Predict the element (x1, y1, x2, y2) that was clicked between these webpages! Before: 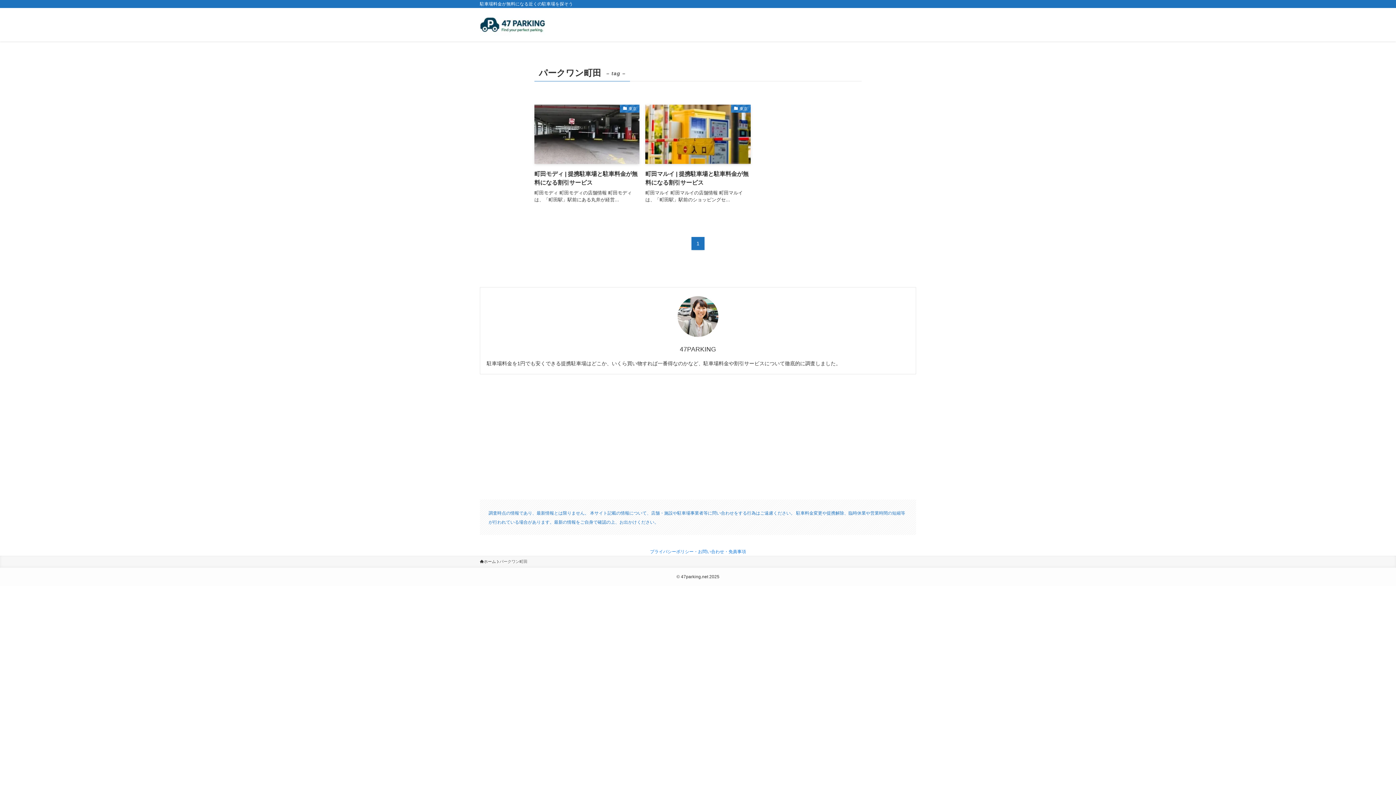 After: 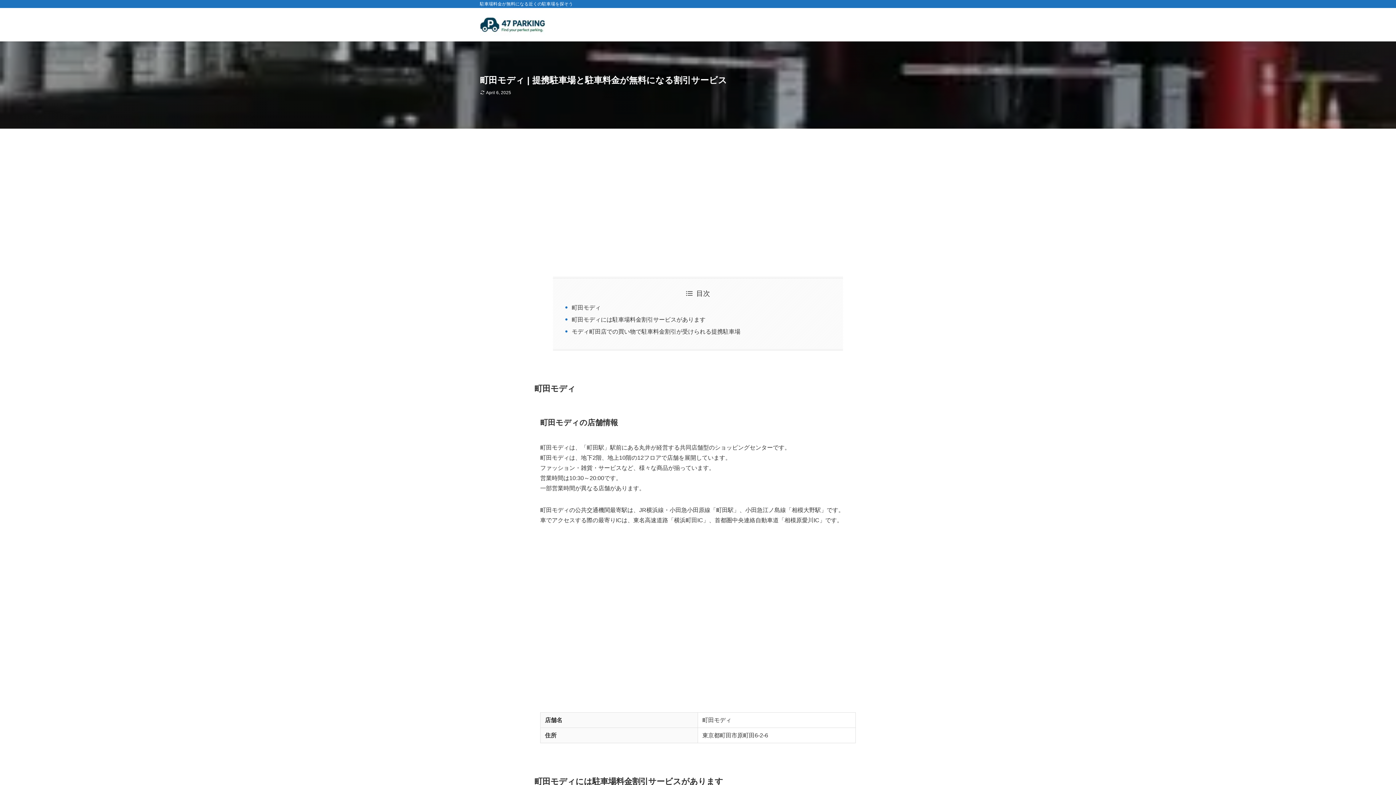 Action: bbox: (534, 104, 639, 206) label: 東京
町田モディ | 提携駐車場と駐車料金が無料になる割引サービス
町田モディ 町田モディの店舗情報 町田モディは、「町田駅」駅前にある丸井が経営...